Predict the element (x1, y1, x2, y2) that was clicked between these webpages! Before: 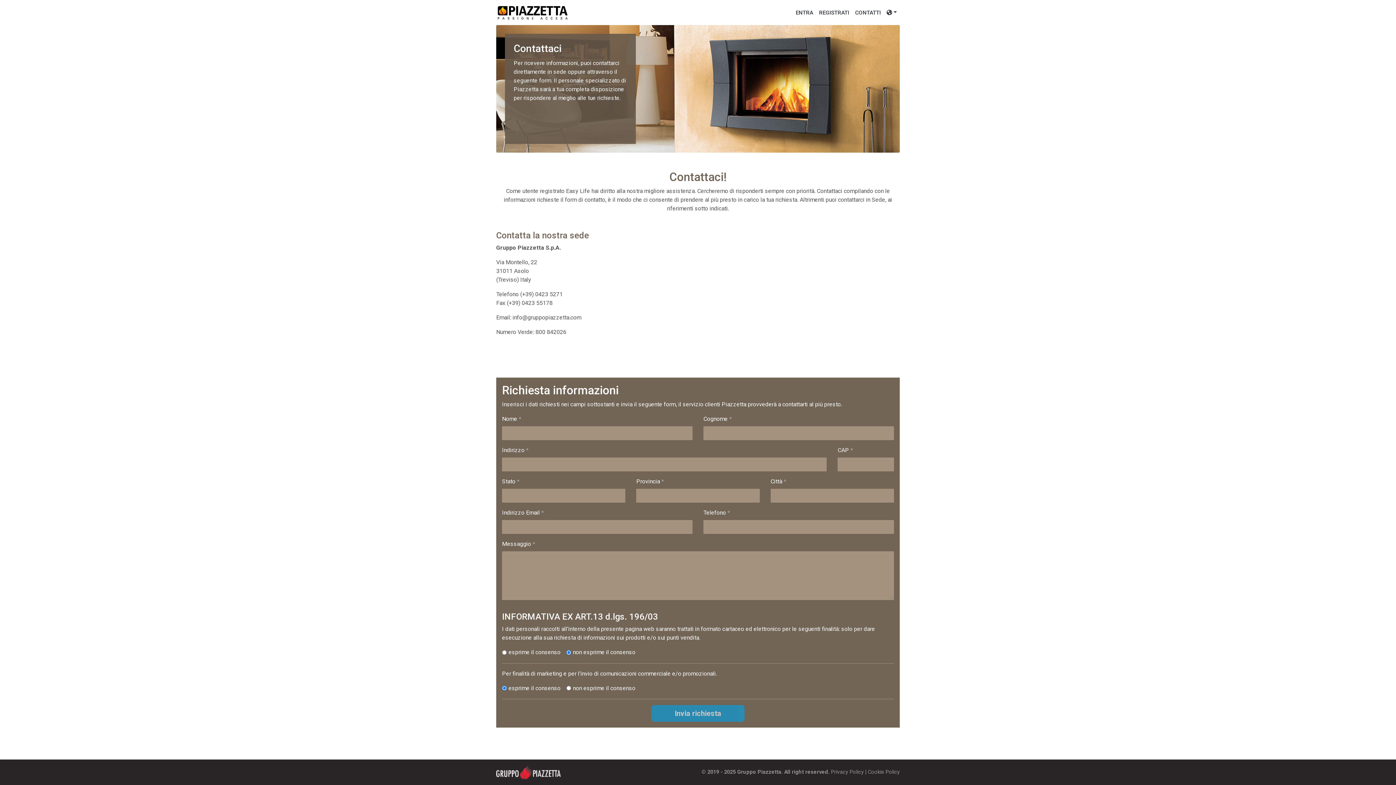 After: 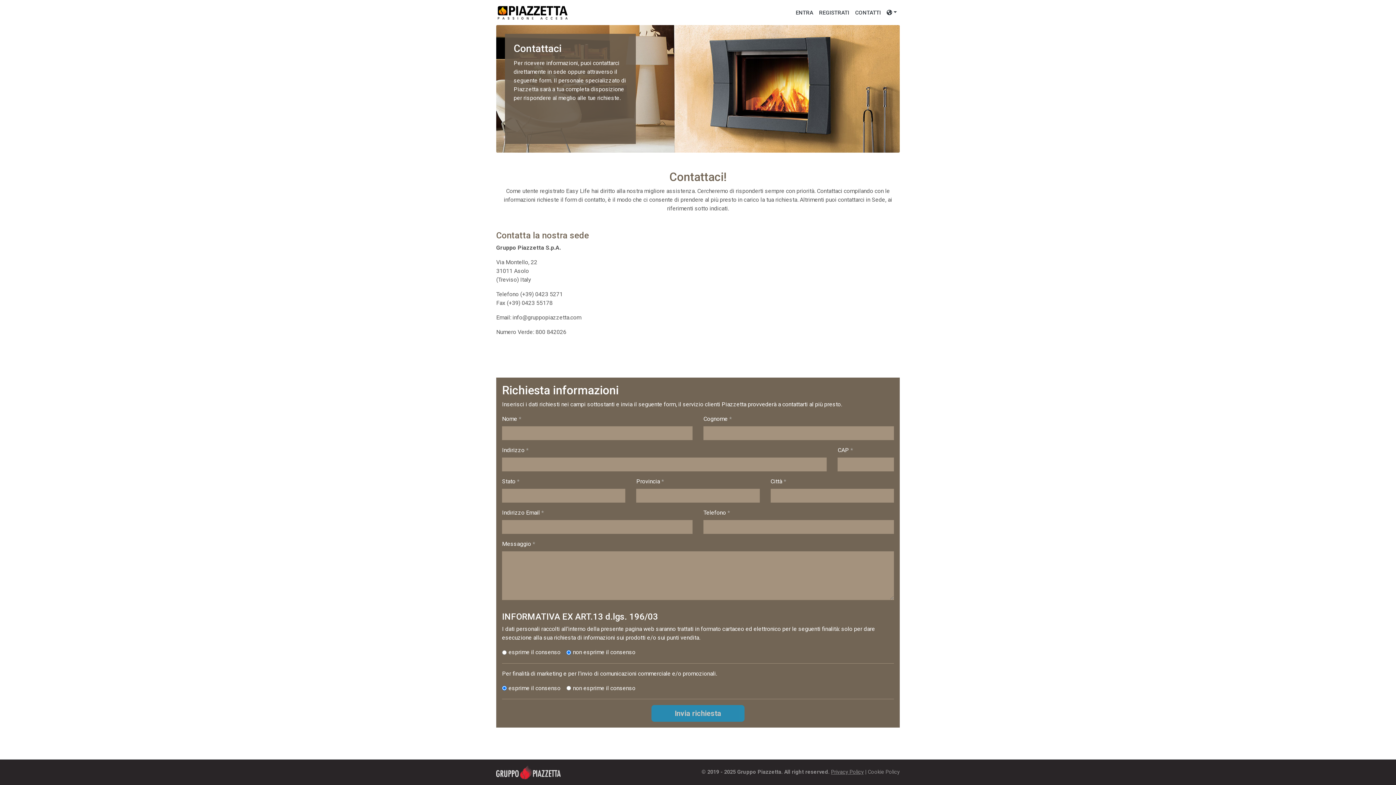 Action: label: Privacy Policy bbox: (831, 769, 864, 775)